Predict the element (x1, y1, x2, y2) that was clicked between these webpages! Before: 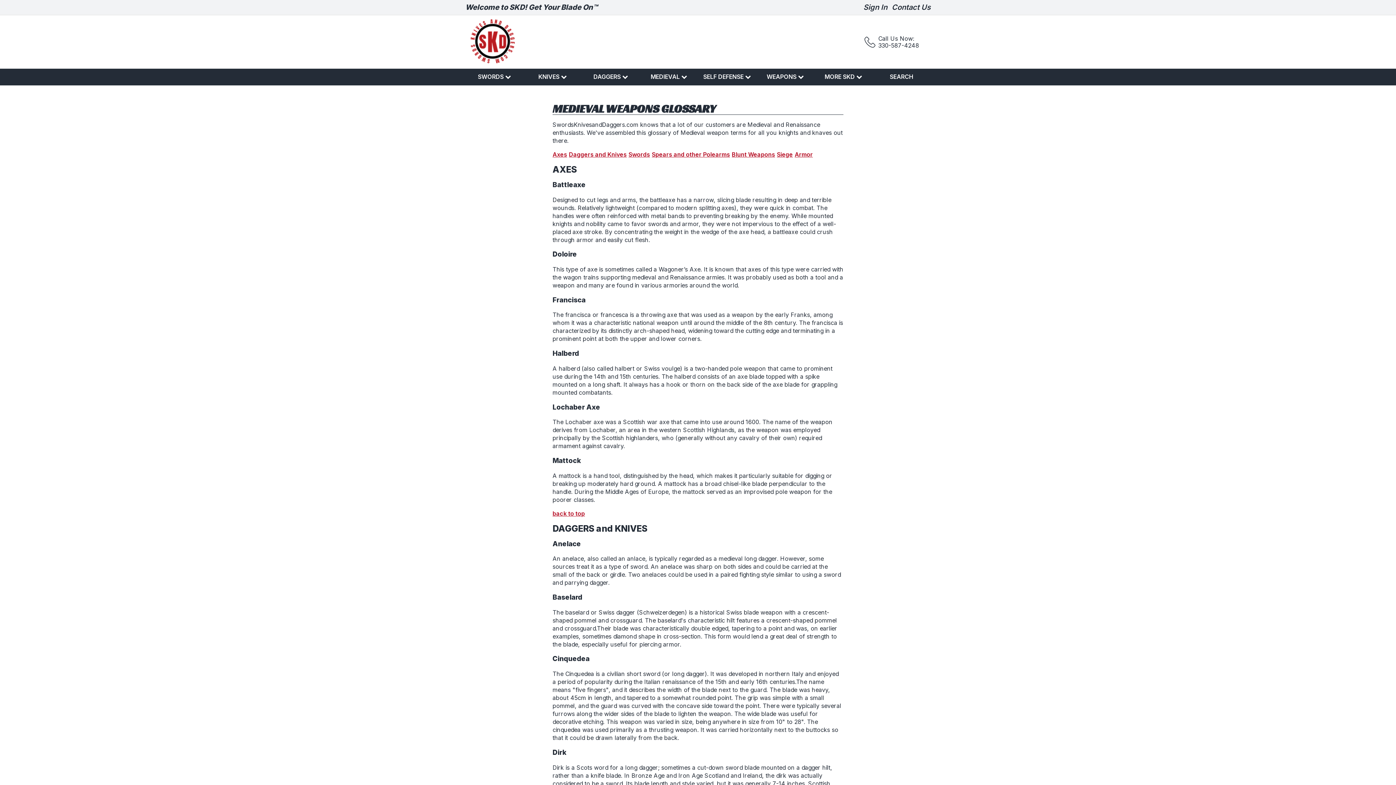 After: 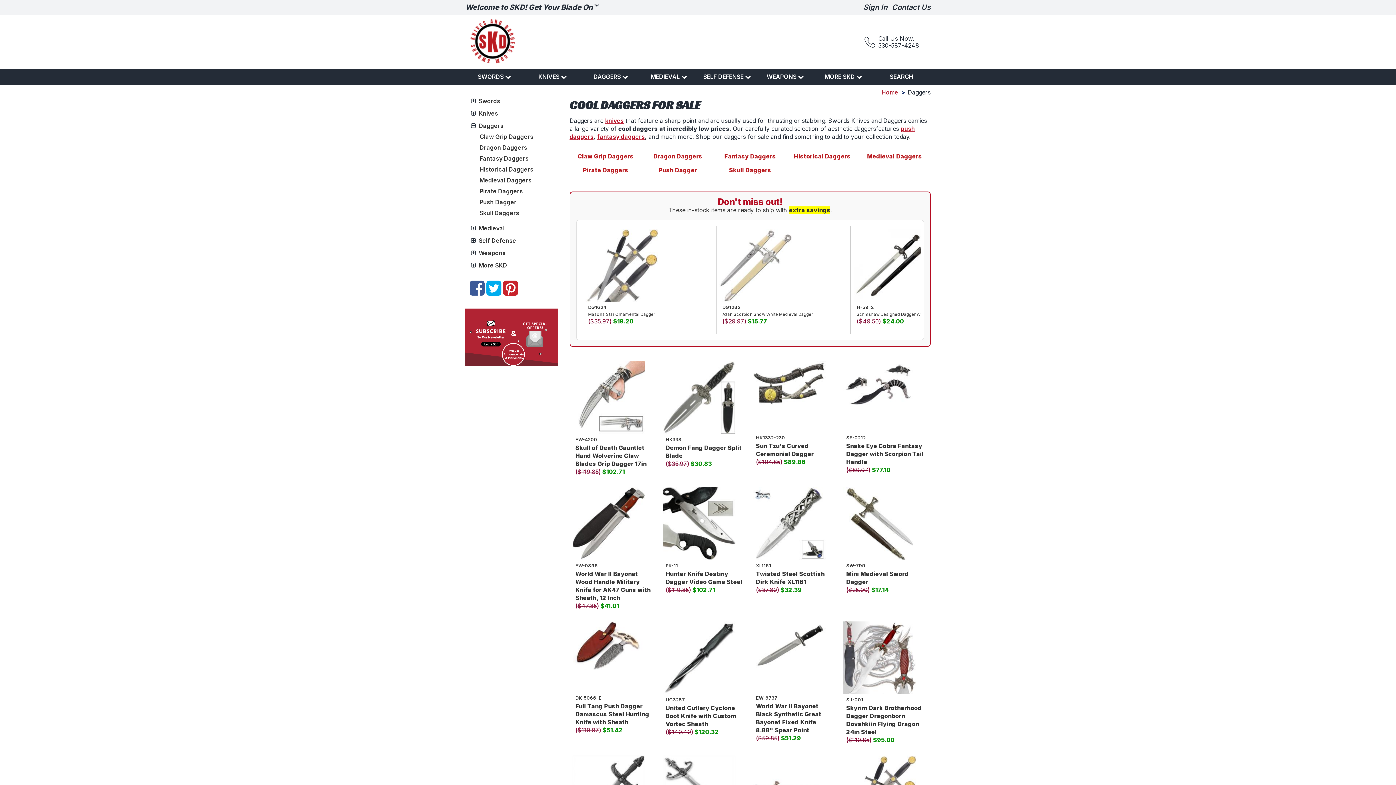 Action: label: DAGGERS bbox: (581, 68, 640, 84)